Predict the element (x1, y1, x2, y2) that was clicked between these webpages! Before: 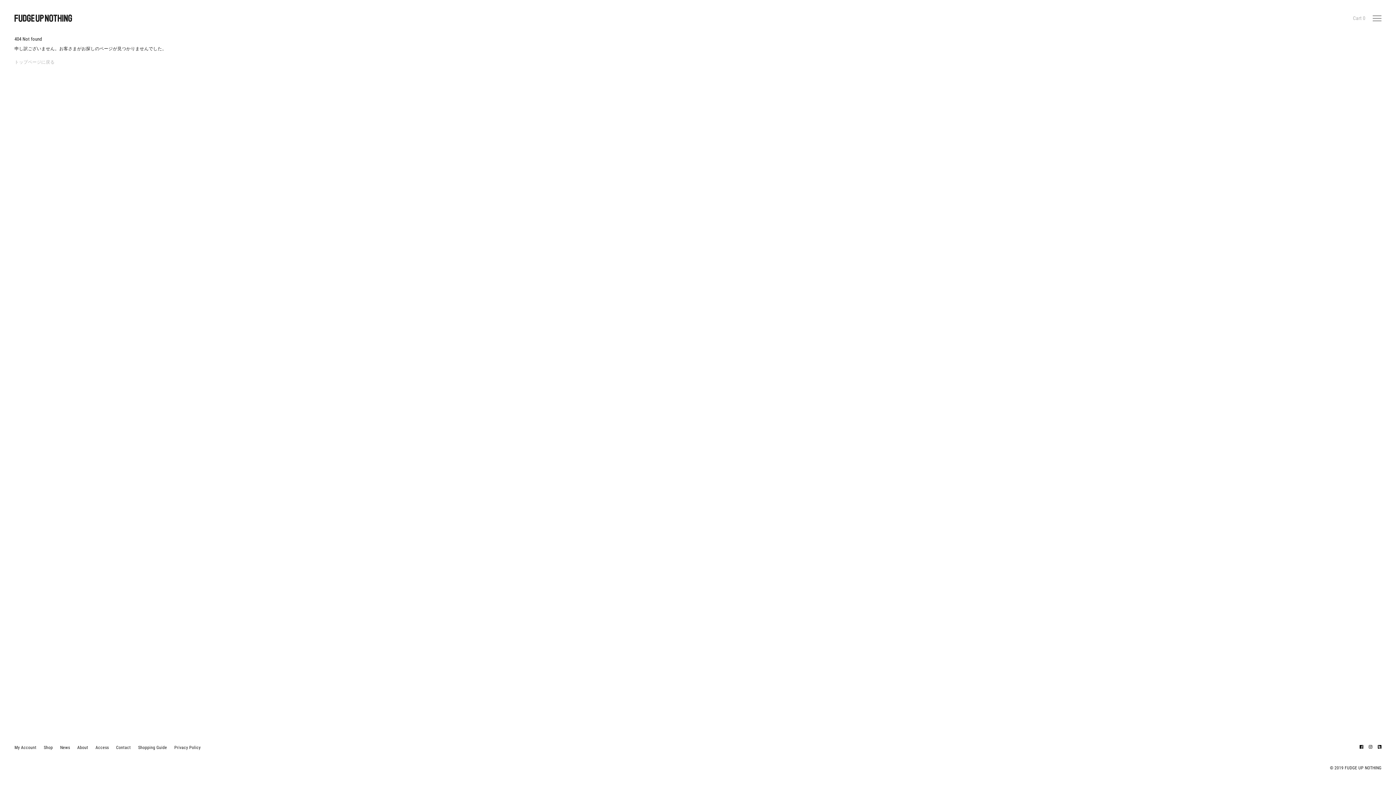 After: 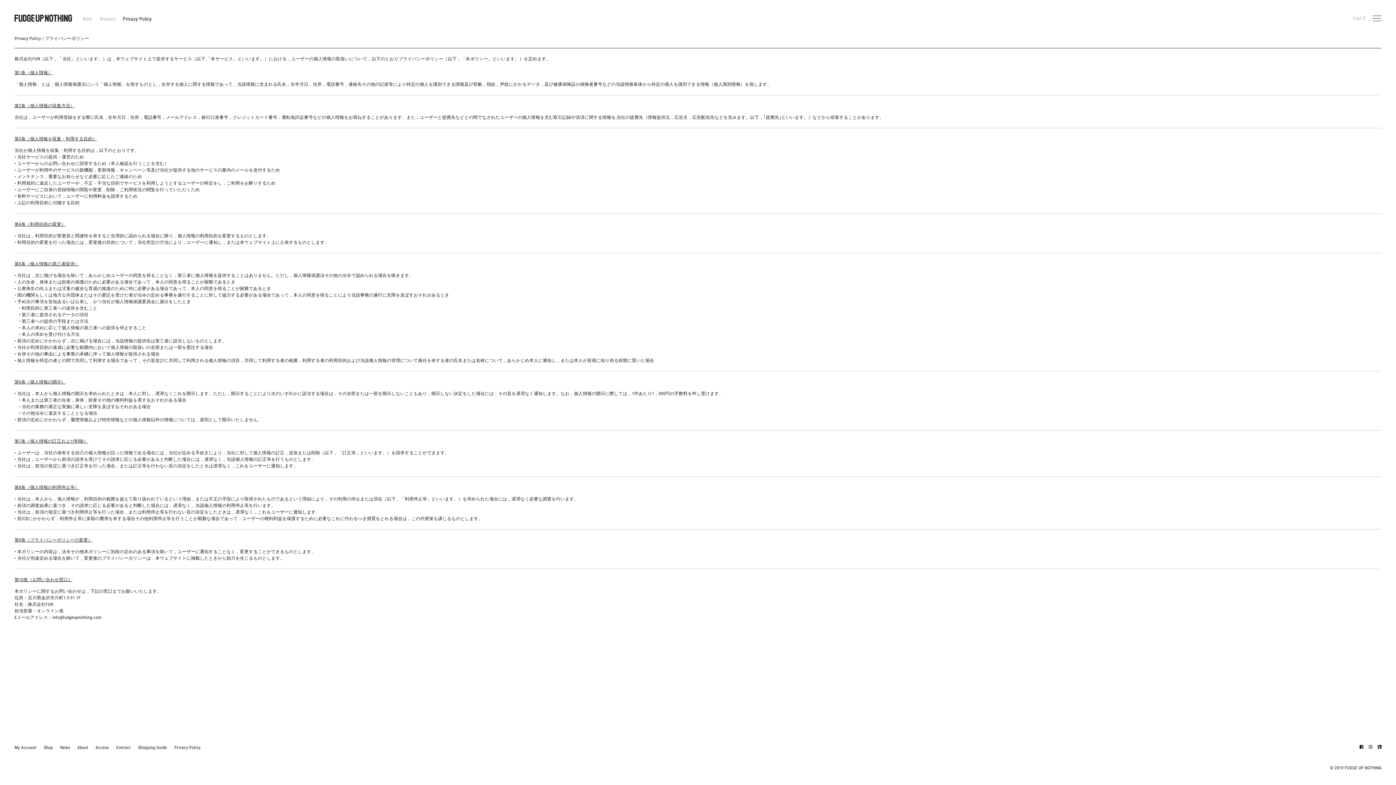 Action: label: Privacy Policy bbox: (174, 745, 200, 750)